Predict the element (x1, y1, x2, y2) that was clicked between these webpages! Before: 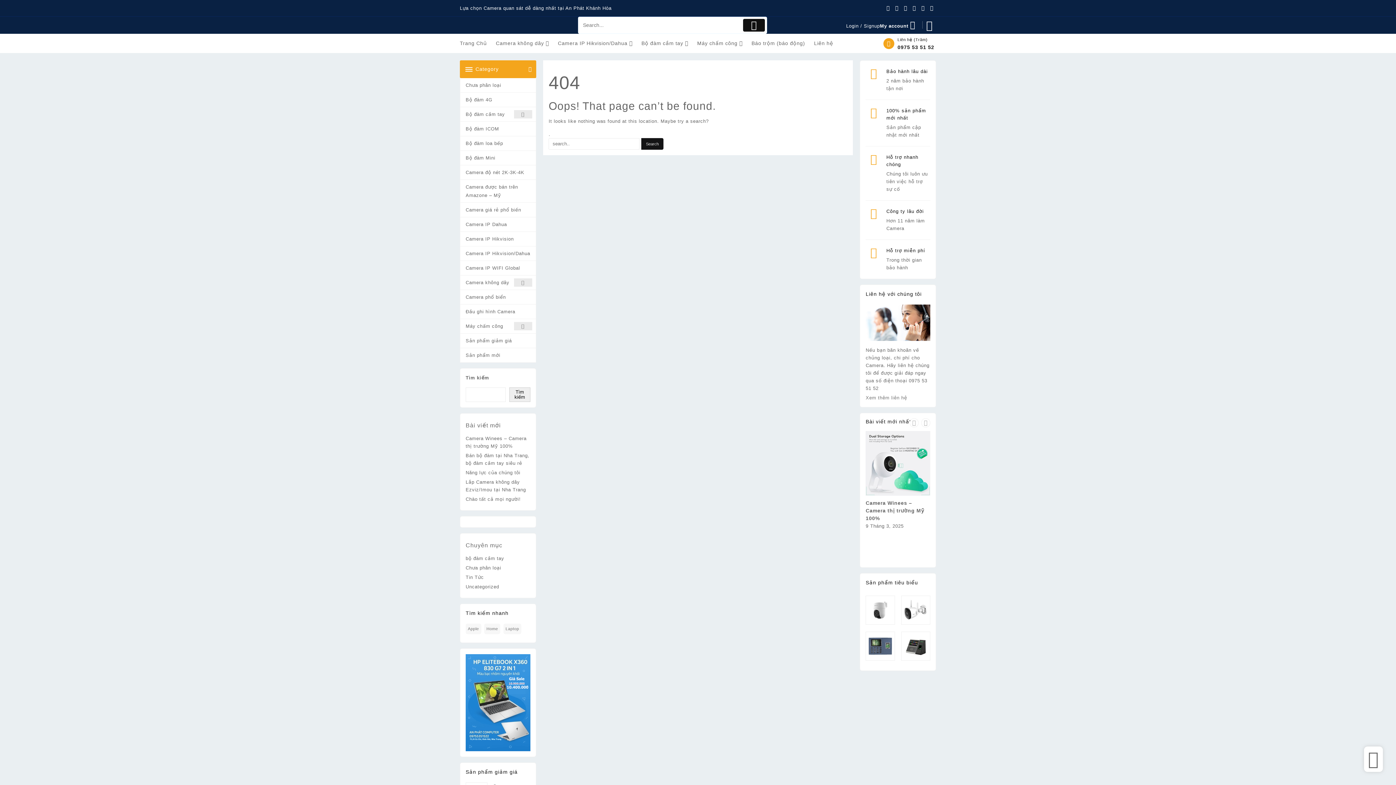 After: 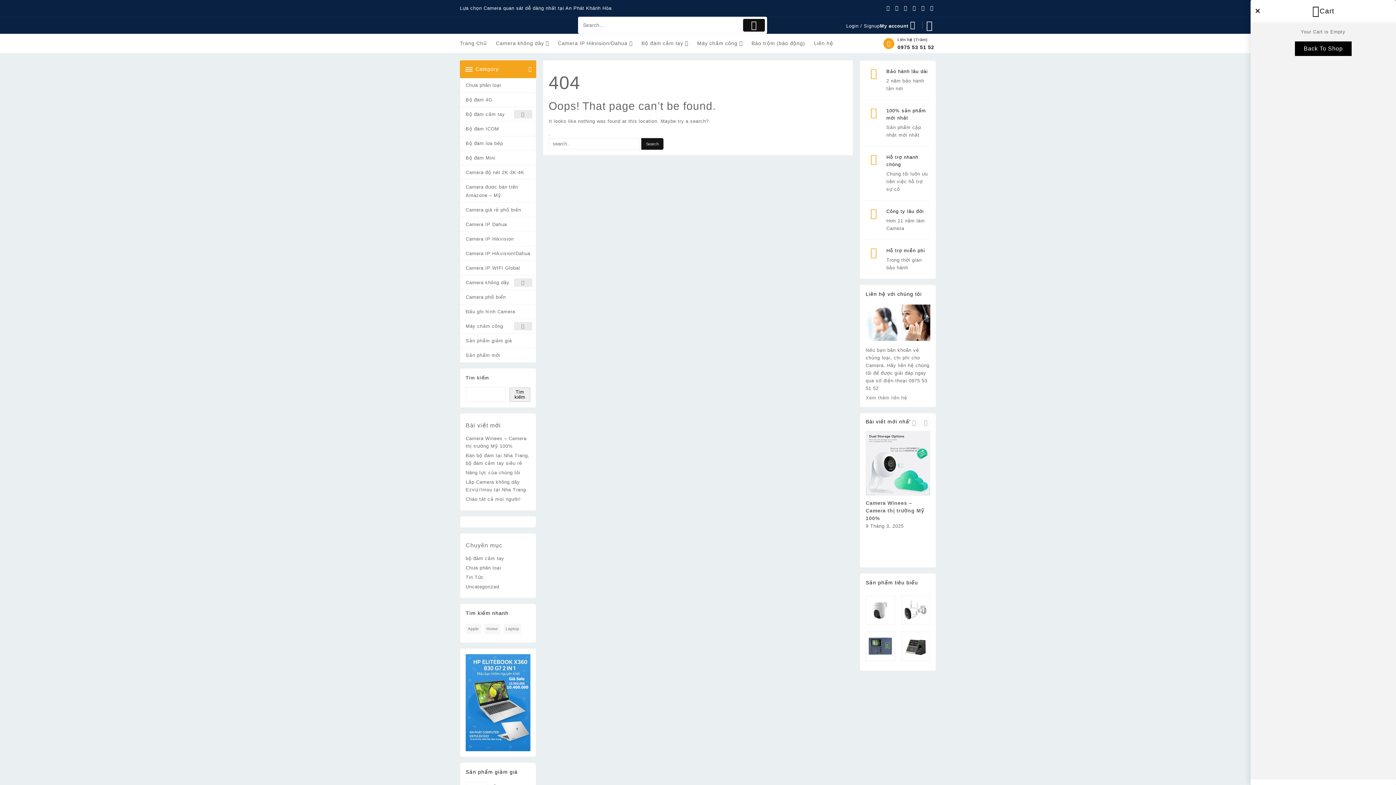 Action: bbox: (1364, 746, 1383, 772)